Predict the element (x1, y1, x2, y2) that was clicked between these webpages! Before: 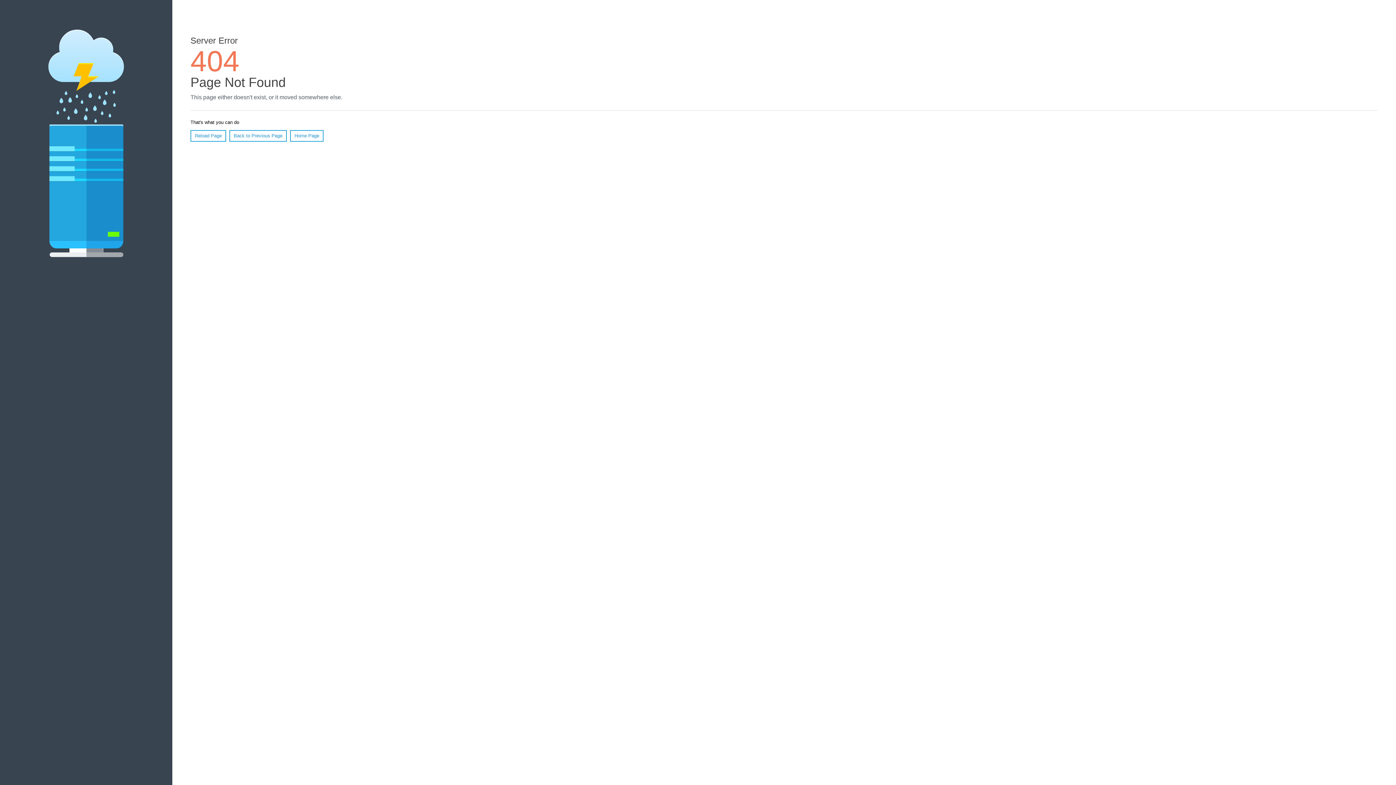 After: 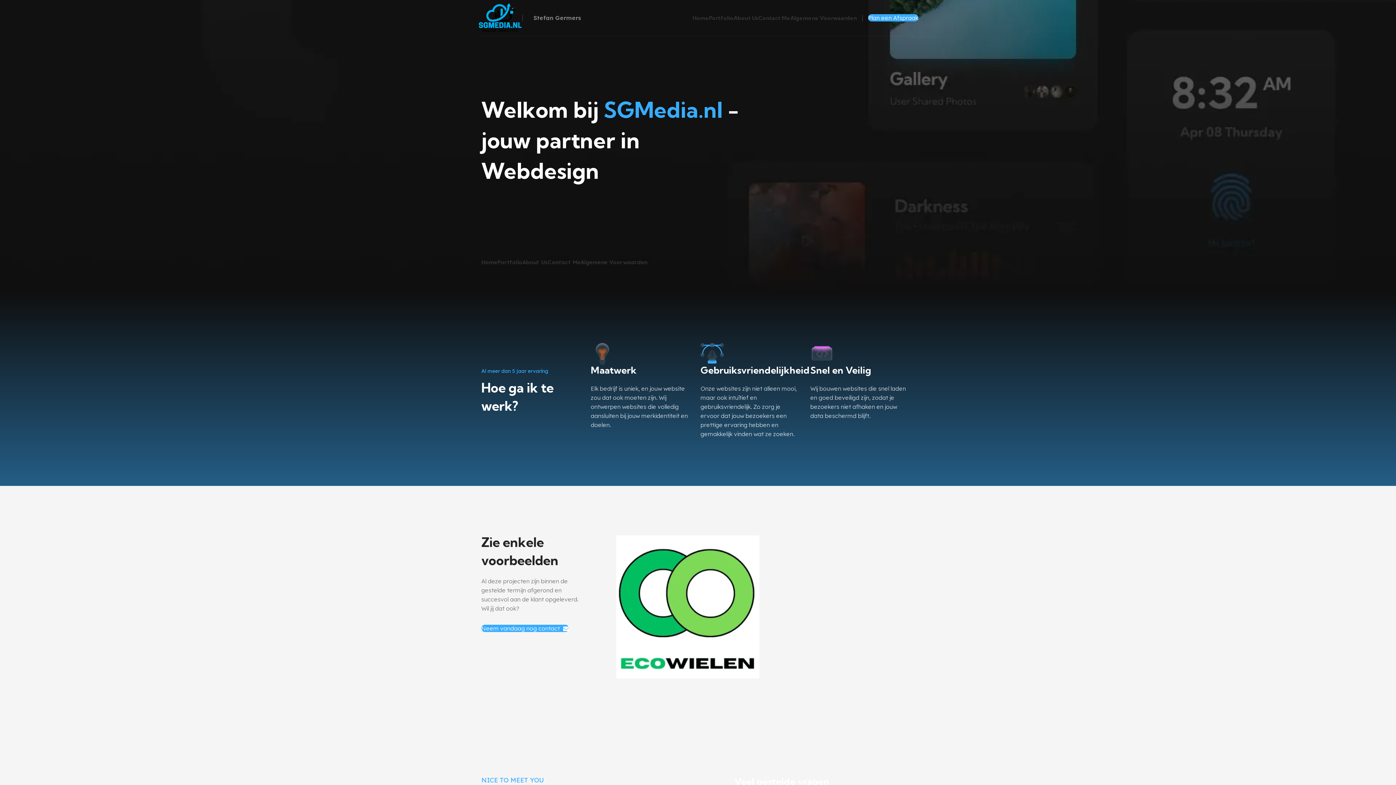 Action: bbox: (290, 130, 323, 141) label: Home Page